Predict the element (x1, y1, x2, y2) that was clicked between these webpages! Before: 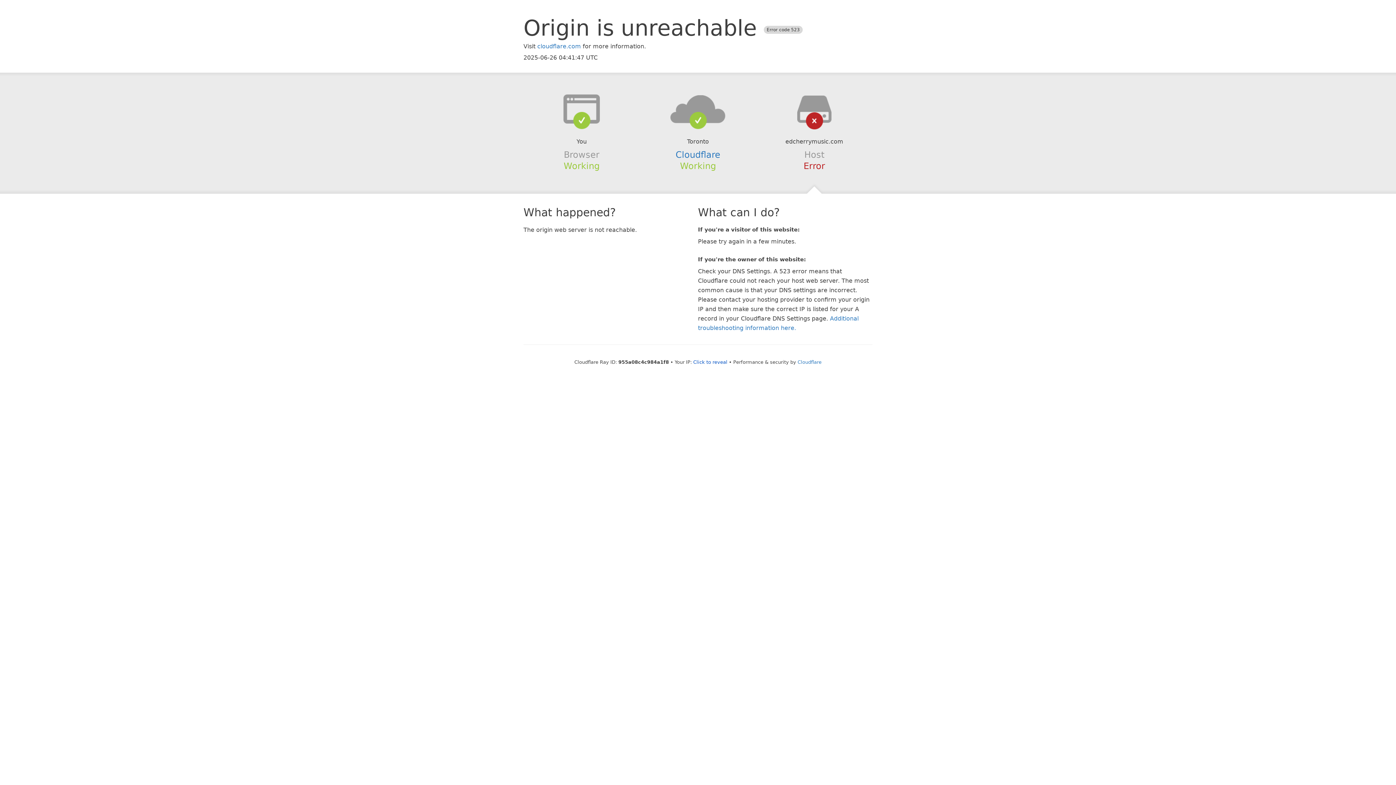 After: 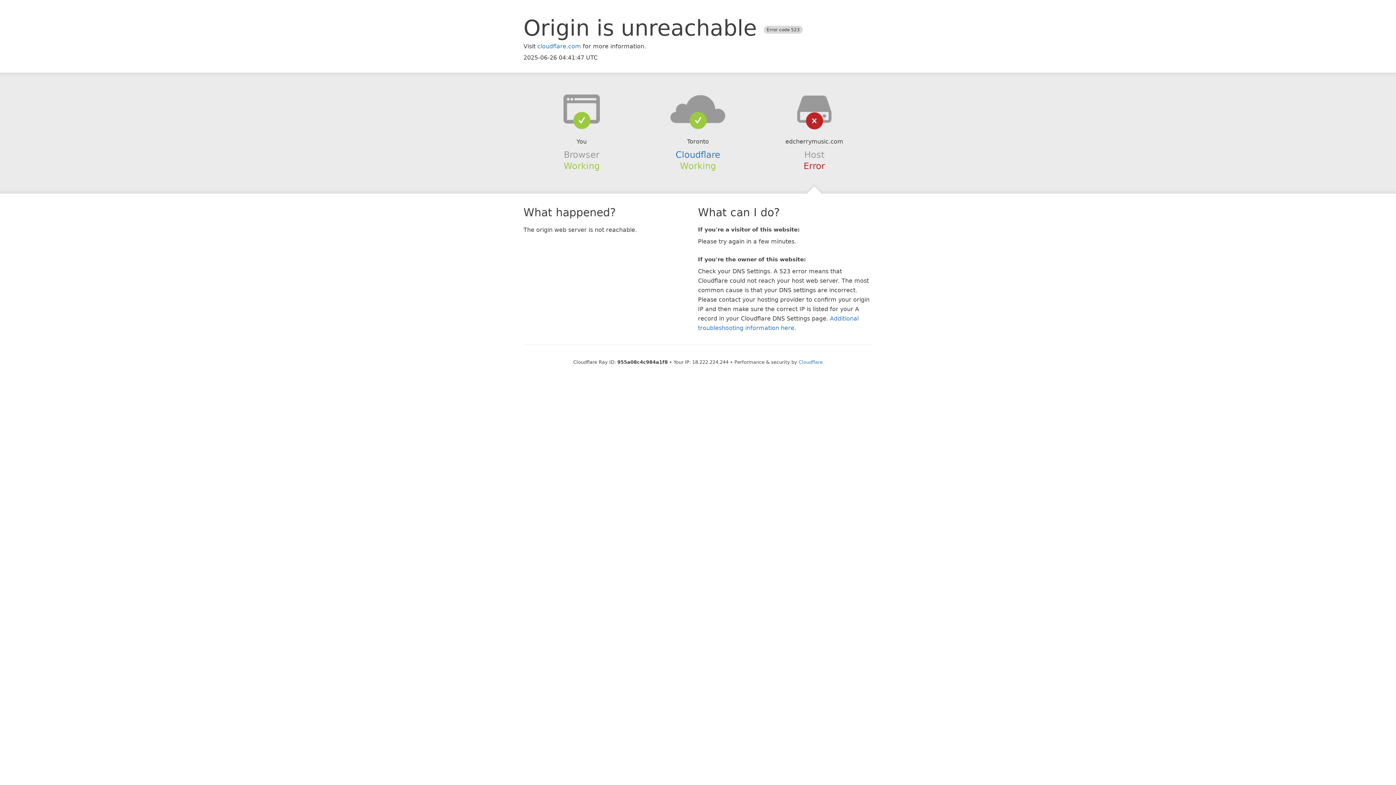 Action: bbox: (693, 359, 727, 364) label: Click to reveal